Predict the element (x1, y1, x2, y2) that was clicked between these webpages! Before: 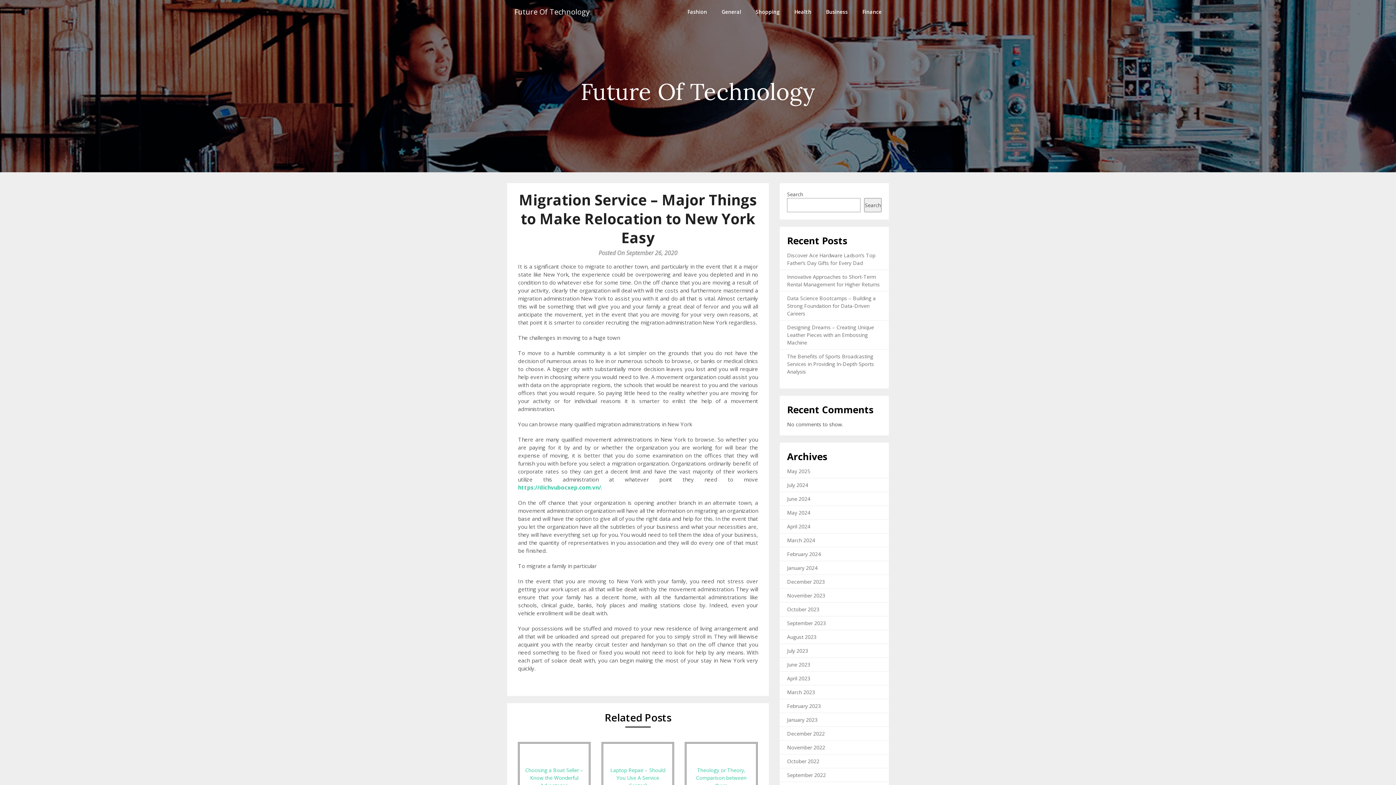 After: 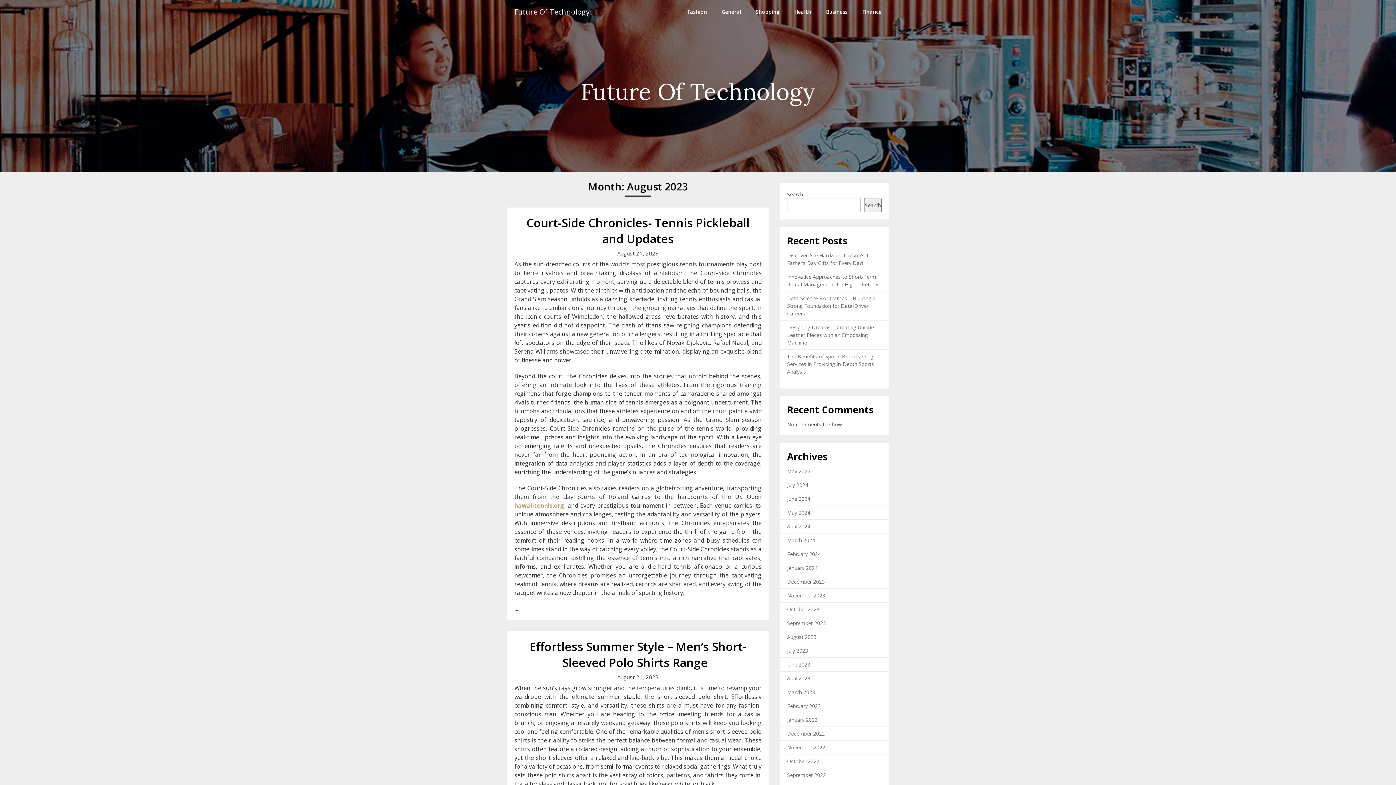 Action: label: August 2023 bbox: (787, 633, 816, 640)